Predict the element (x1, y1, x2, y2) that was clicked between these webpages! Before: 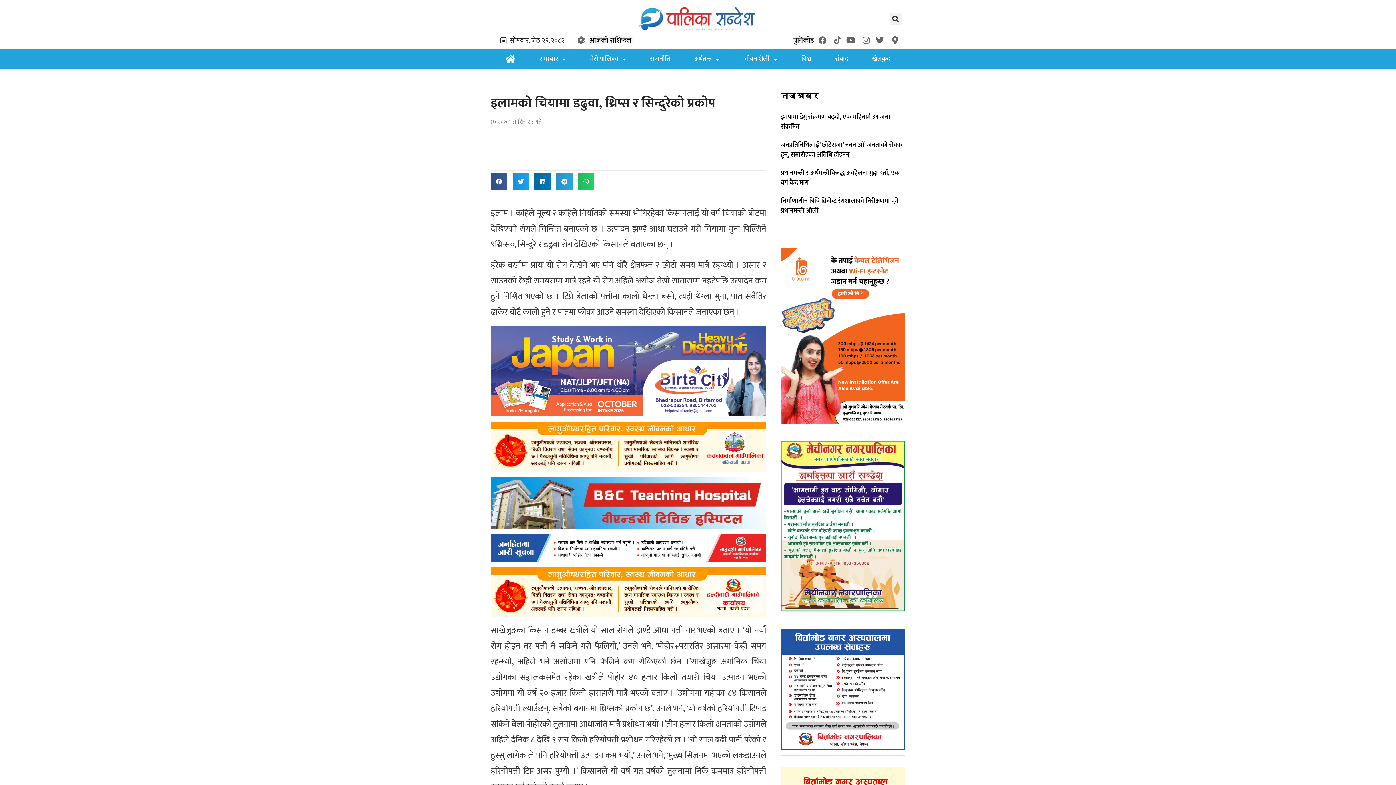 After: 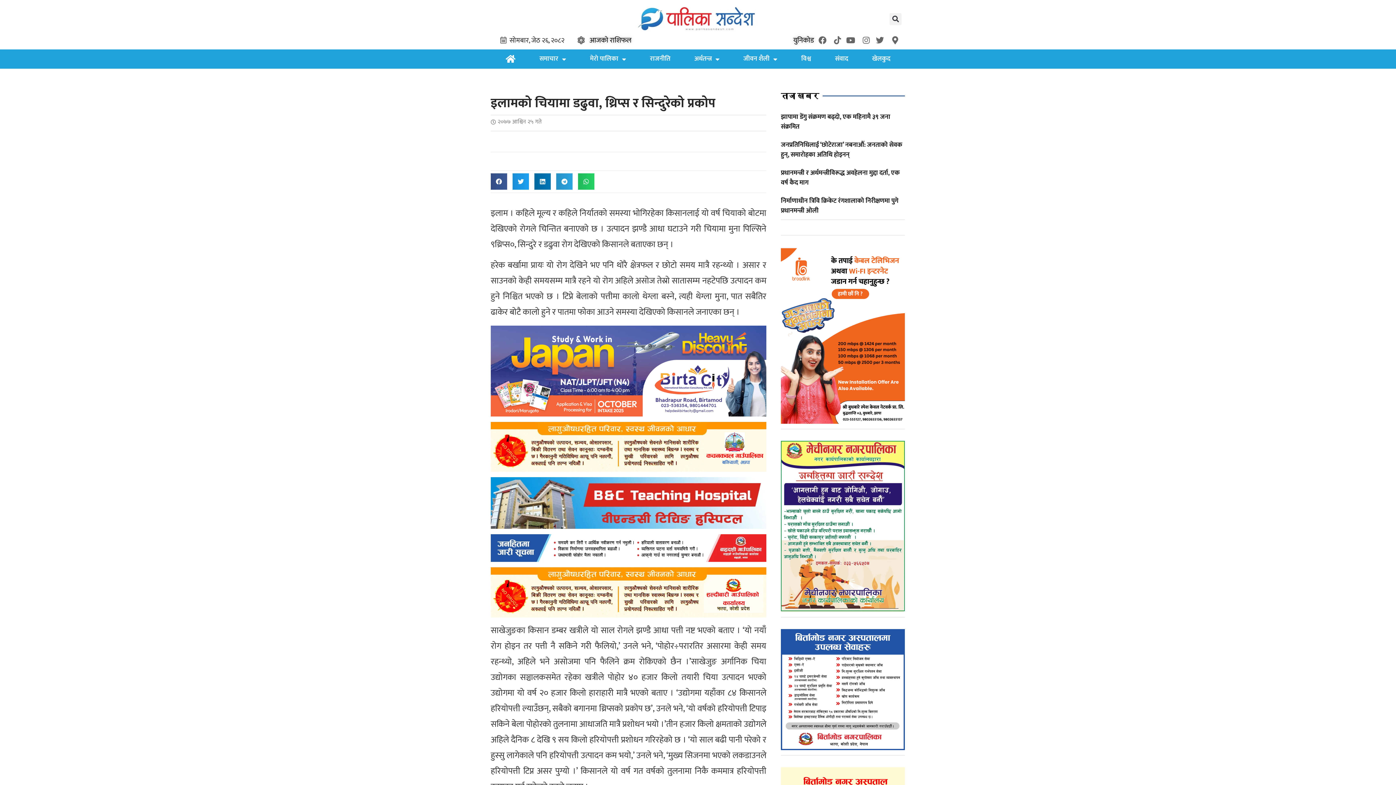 Action: bbox: (490, 519, 766, 533)